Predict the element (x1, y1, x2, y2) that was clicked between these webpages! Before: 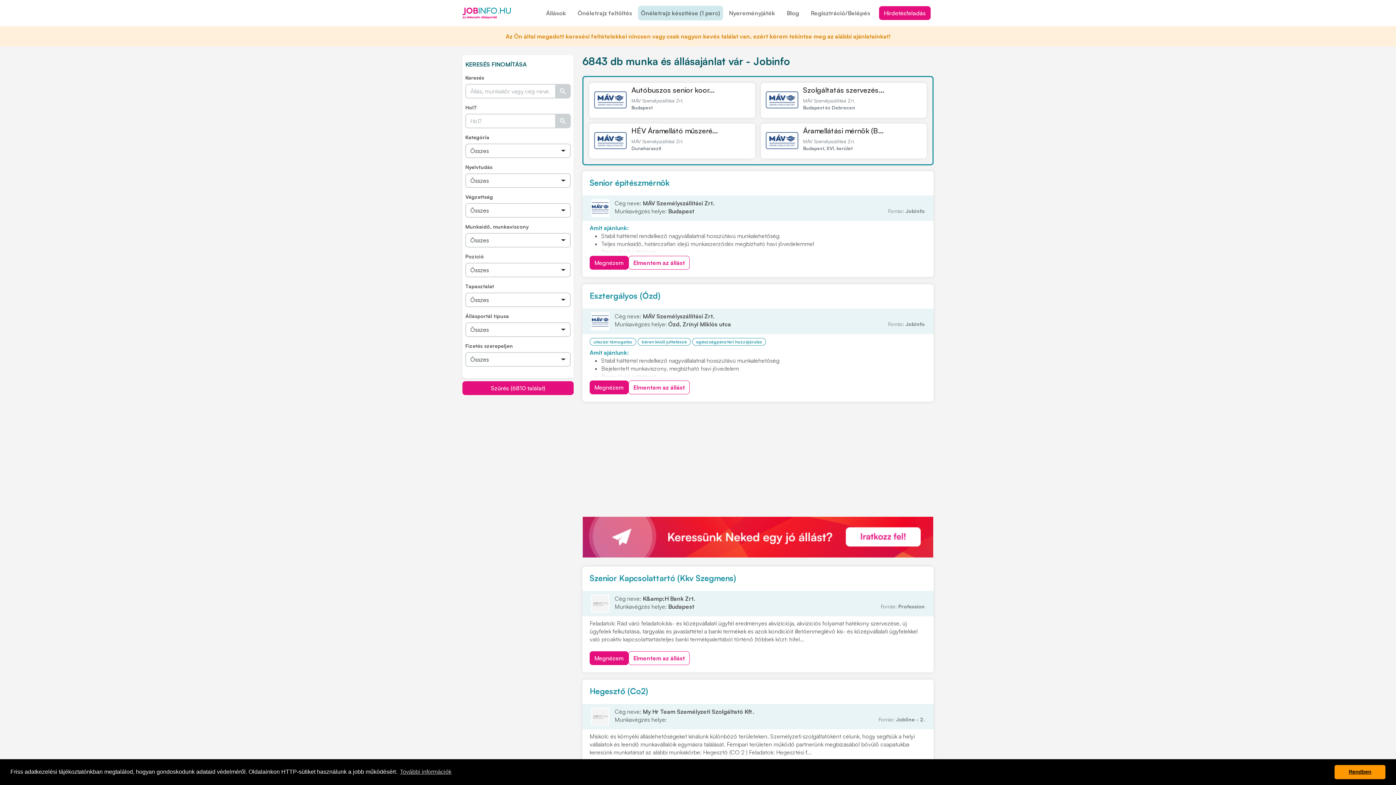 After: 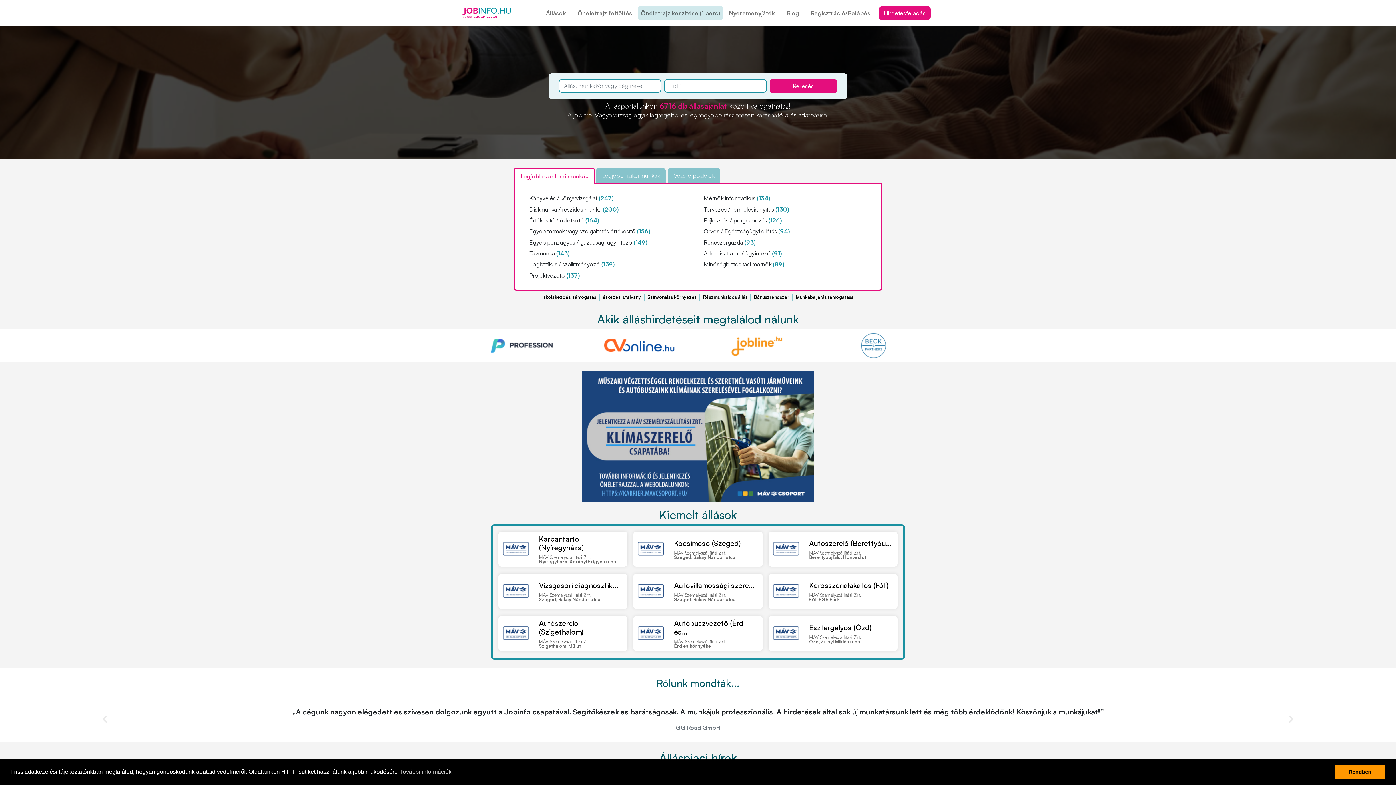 Action: bbox: (462, 5, 510, 20)